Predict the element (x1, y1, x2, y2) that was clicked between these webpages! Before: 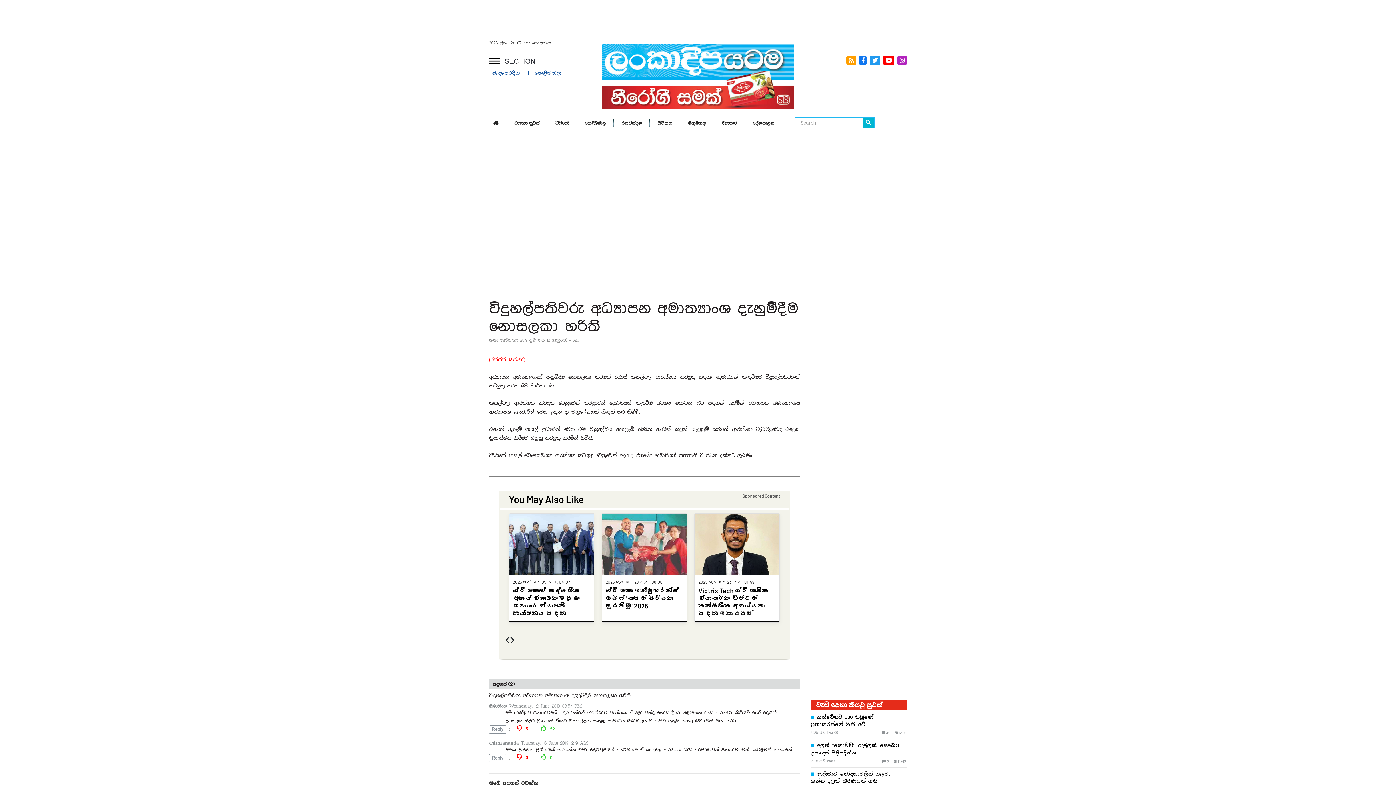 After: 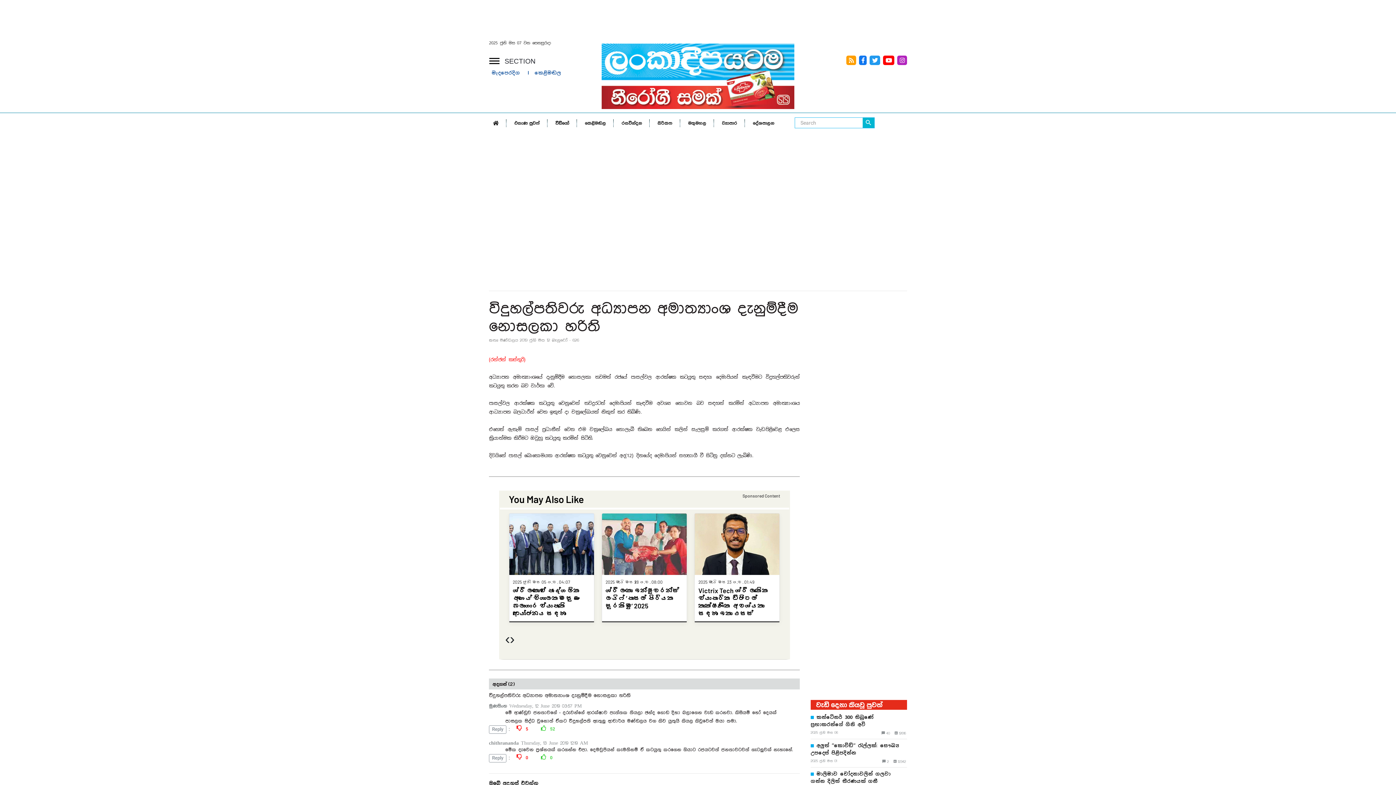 Action: label:   bbox: (869, 55, 880, 65)